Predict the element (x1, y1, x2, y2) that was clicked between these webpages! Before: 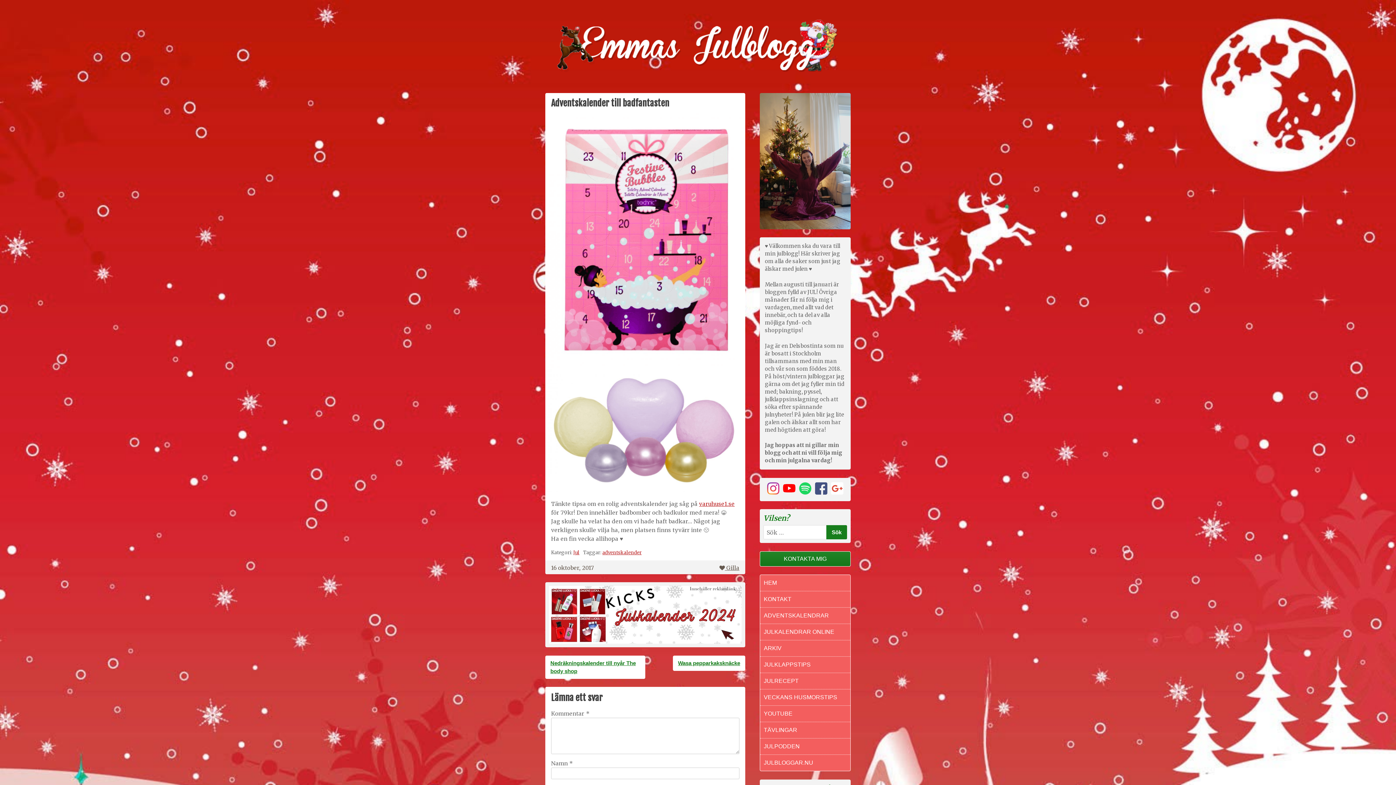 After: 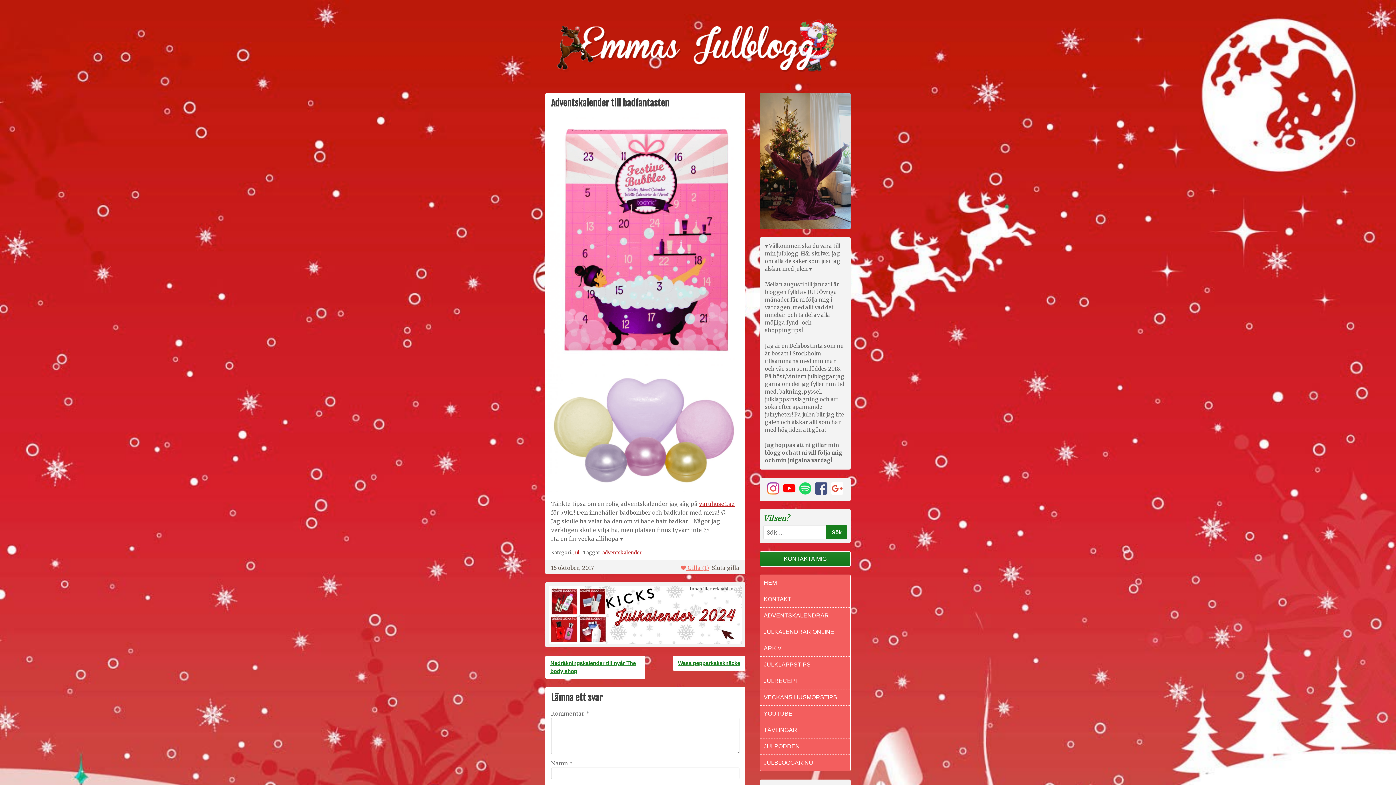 Action: label: Gilla bbox: (719, 564, 739, 572)